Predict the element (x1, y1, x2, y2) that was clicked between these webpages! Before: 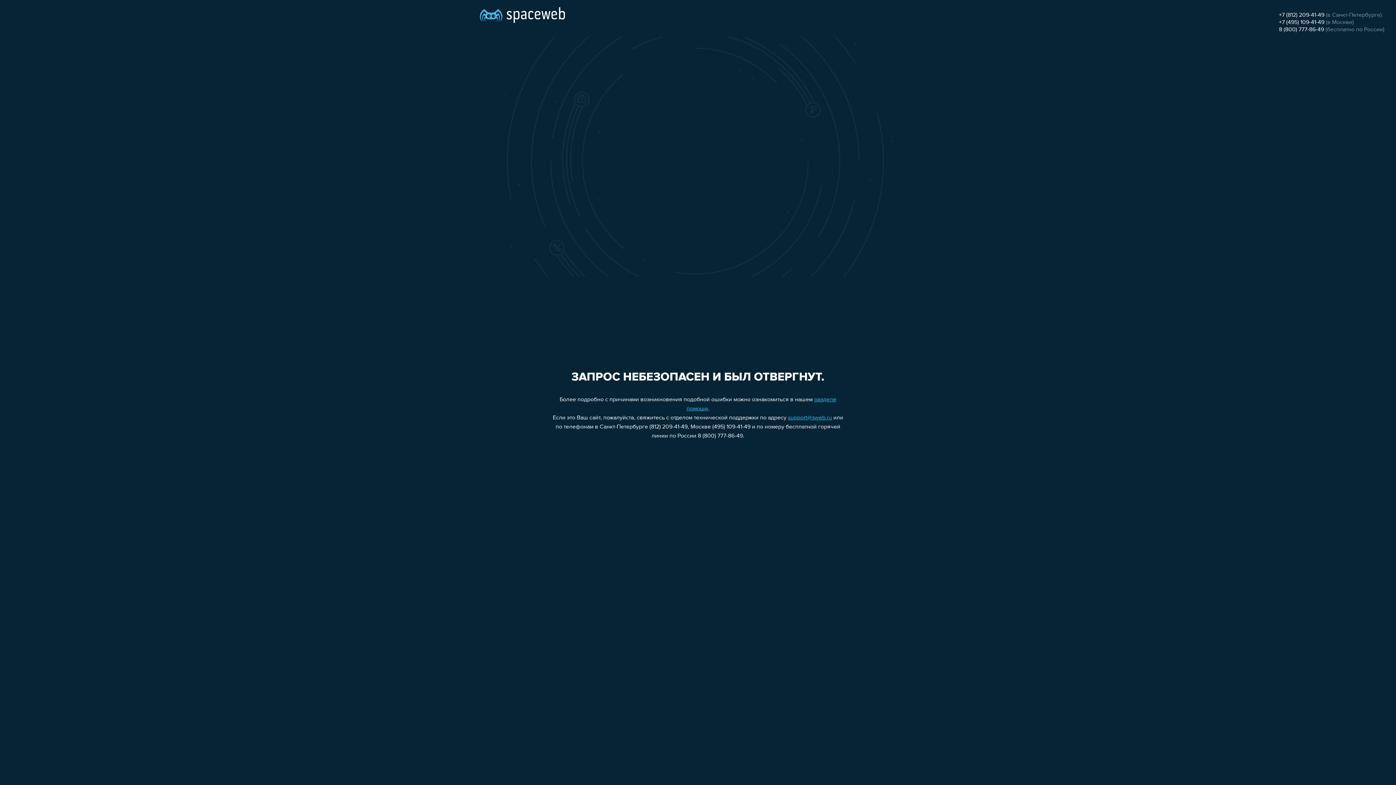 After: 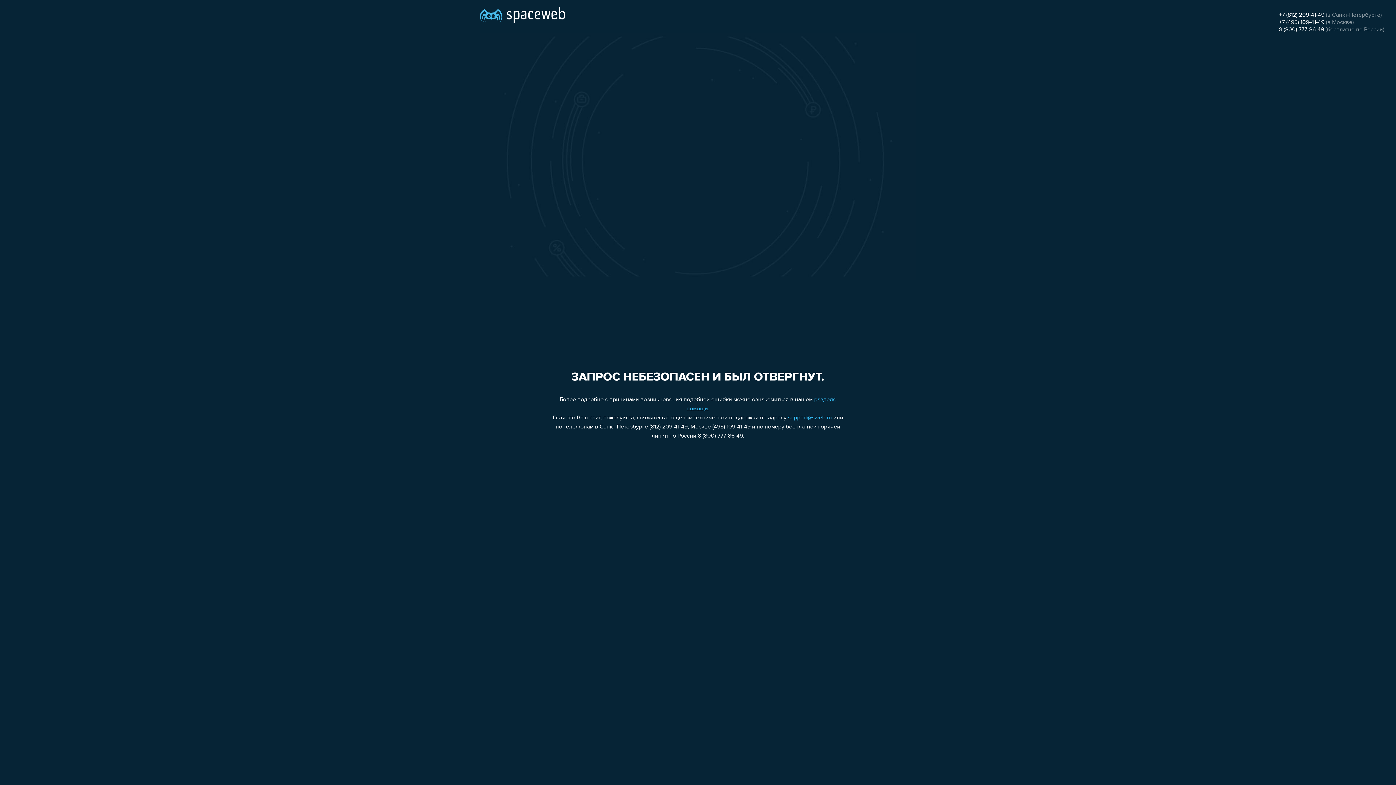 Action: label: +7 (495) 109-41-49 bbox: (1279, 19, 1324, 25)